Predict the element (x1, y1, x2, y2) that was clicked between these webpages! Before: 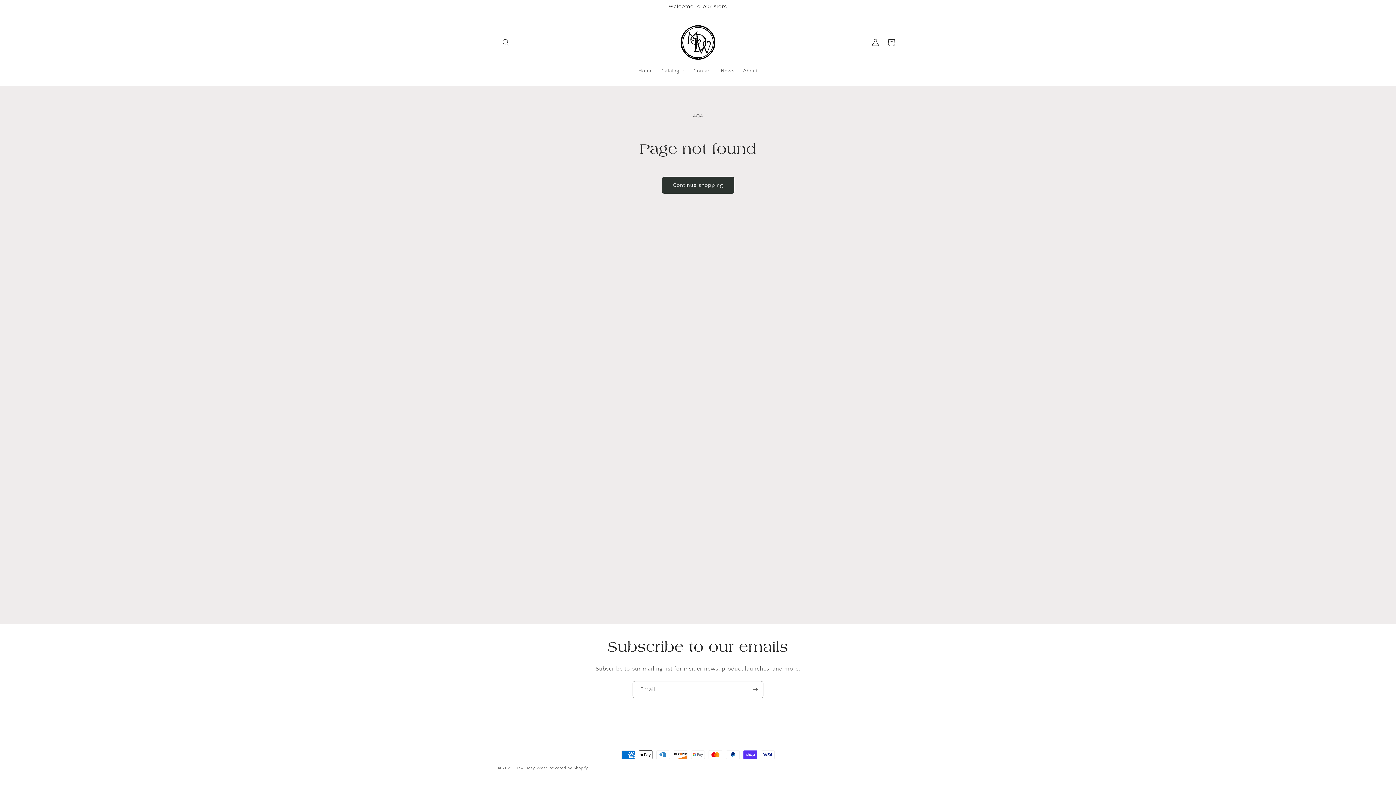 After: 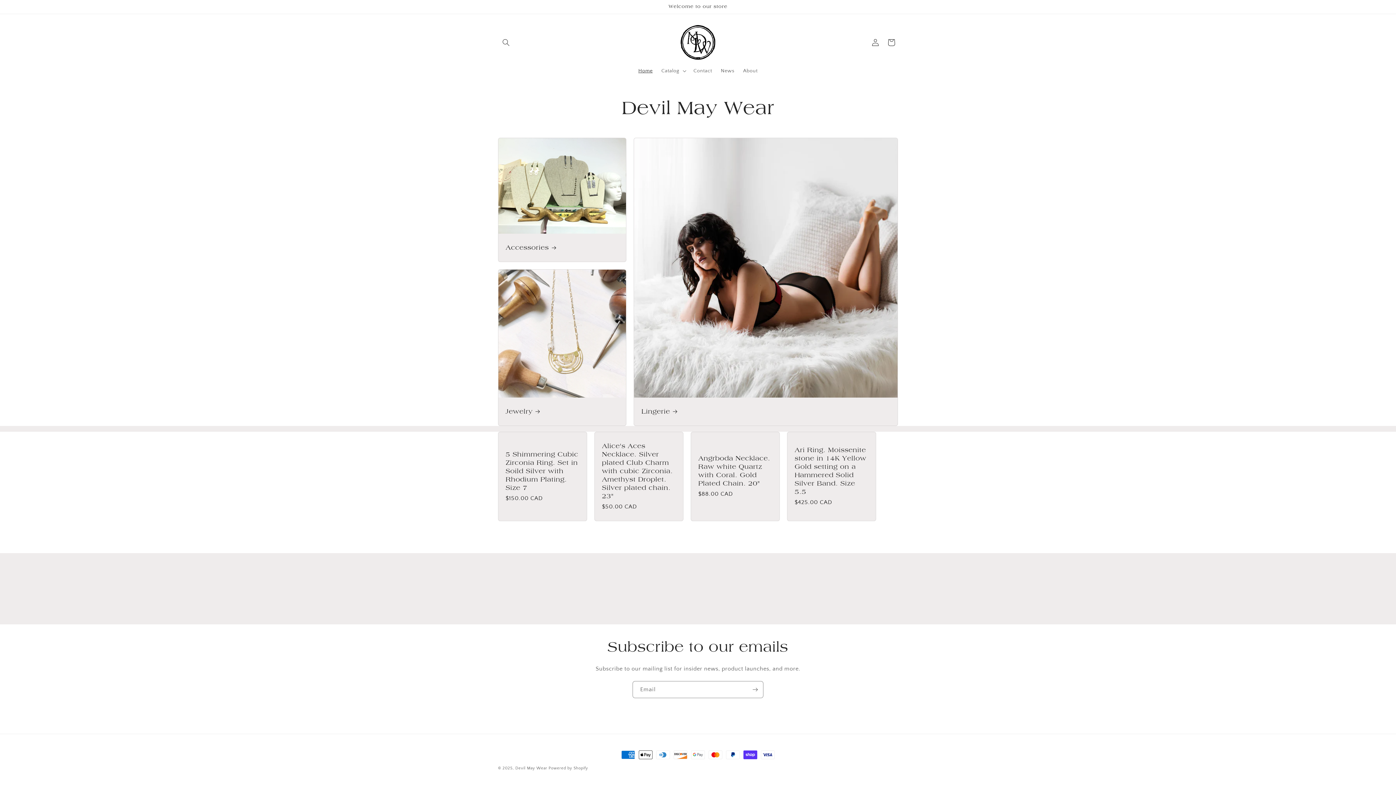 Action: bbox: (677, 21, 719, 63)